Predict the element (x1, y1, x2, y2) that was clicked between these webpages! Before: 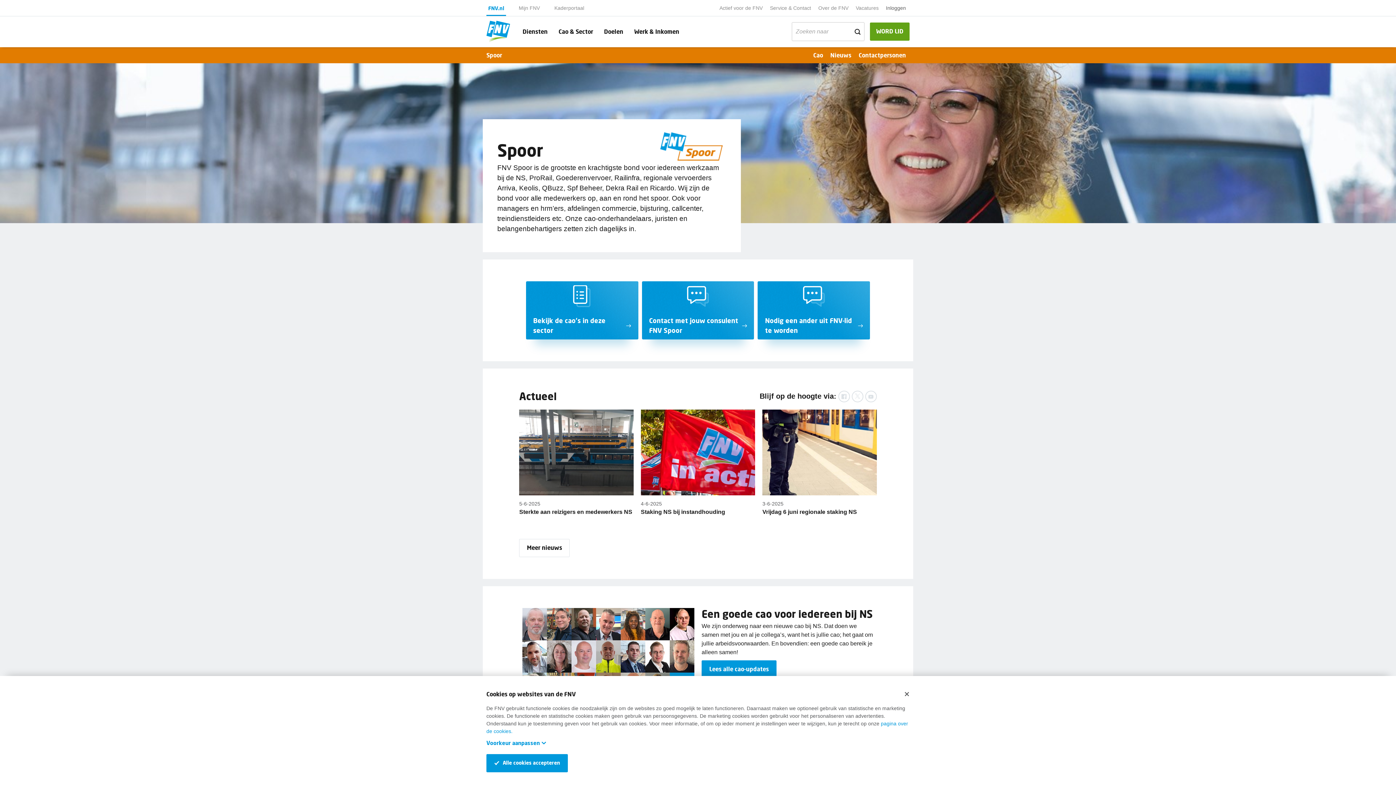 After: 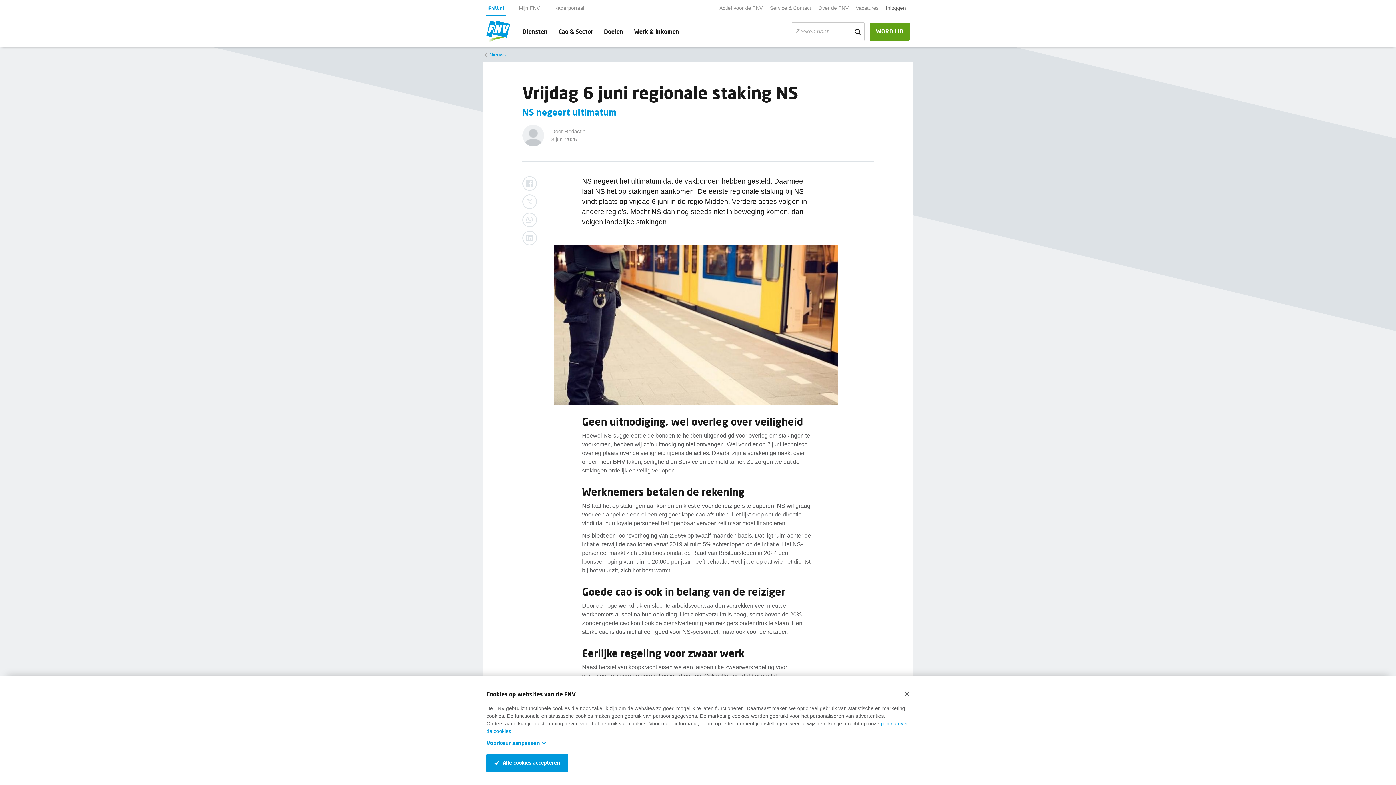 Action: label: 3-6-2025
Vrijdag 6 juni regionale staking NS bbox: (762, 409, 876, 515)